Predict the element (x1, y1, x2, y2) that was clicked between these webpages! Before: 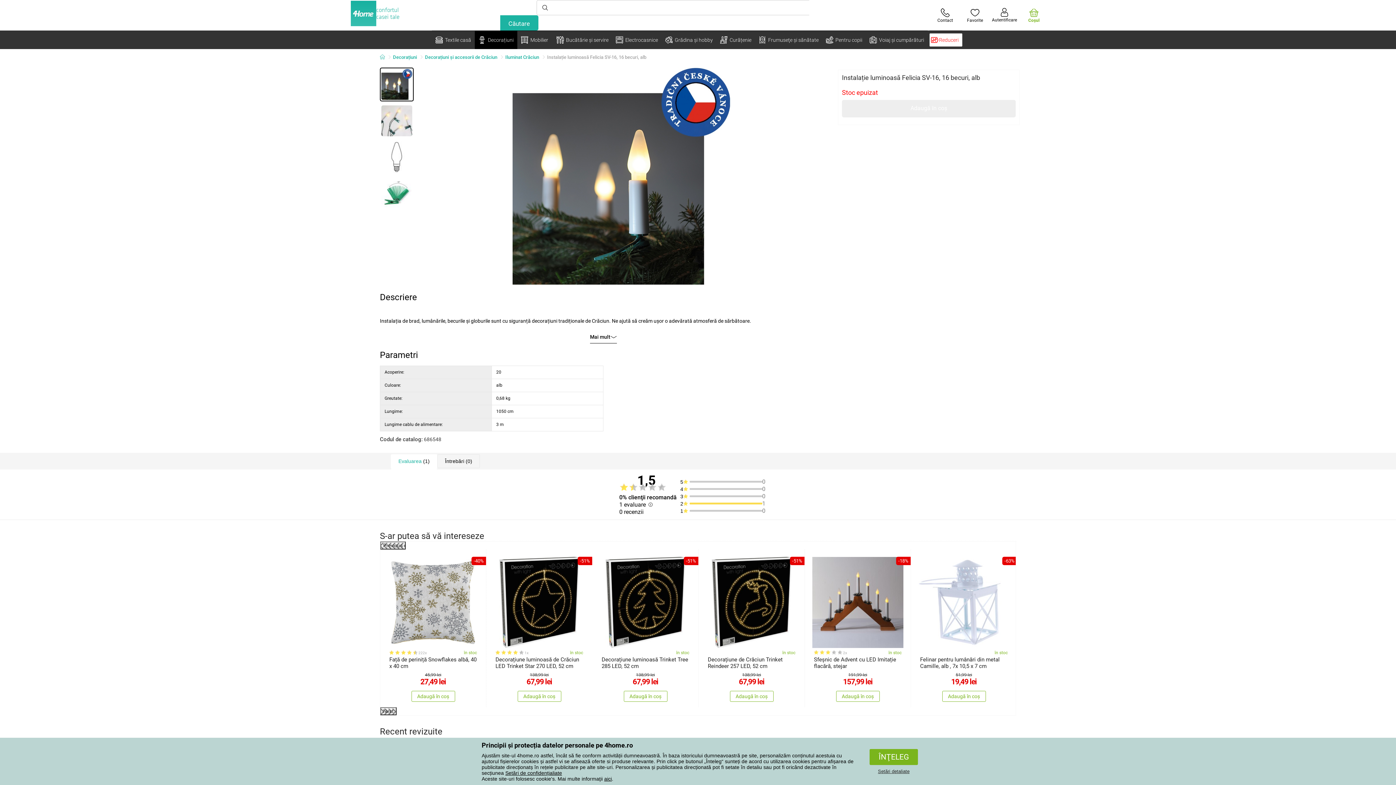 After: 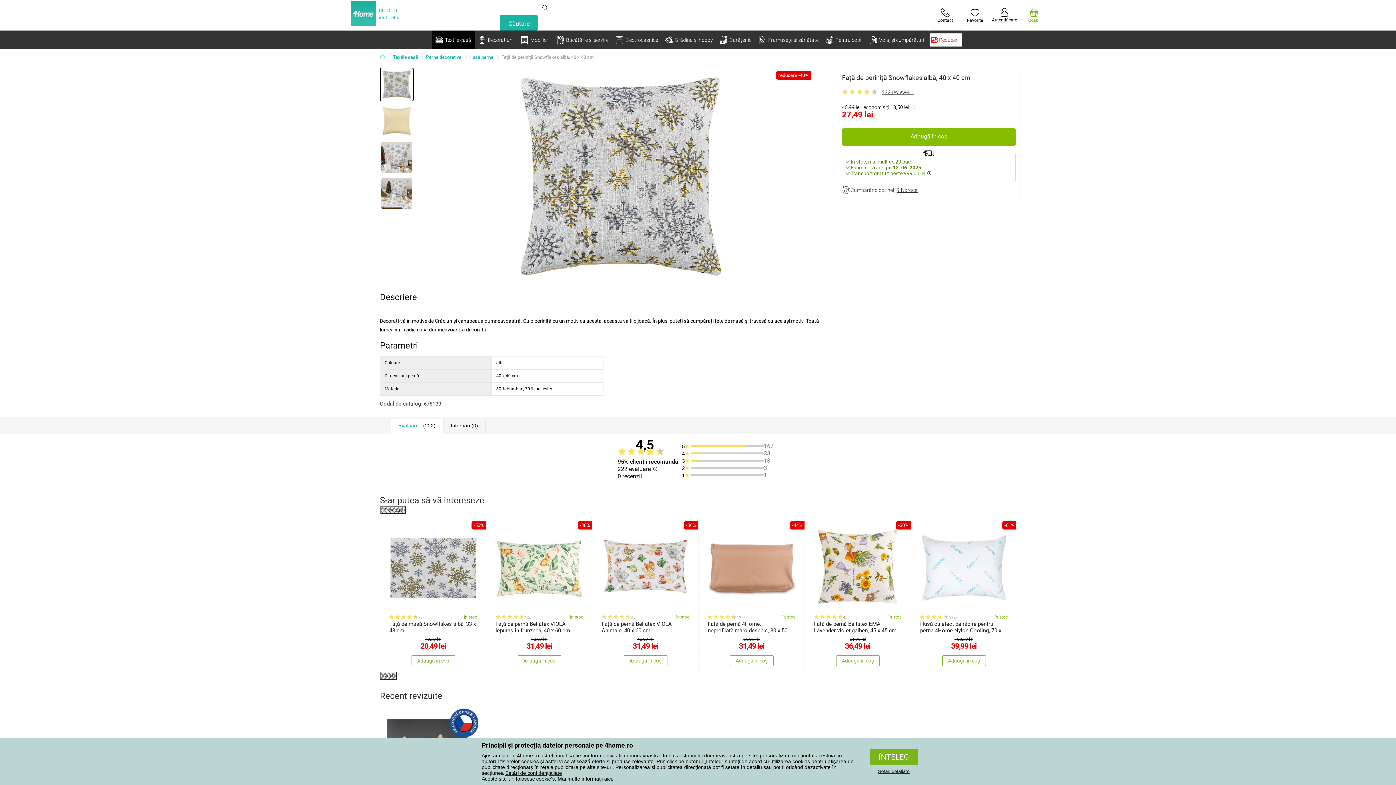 Action: bbox: (382, 551, 484, 669) label: 222x
în stoc
Față de periniță Snowflakes albă, 40 x 40 cm